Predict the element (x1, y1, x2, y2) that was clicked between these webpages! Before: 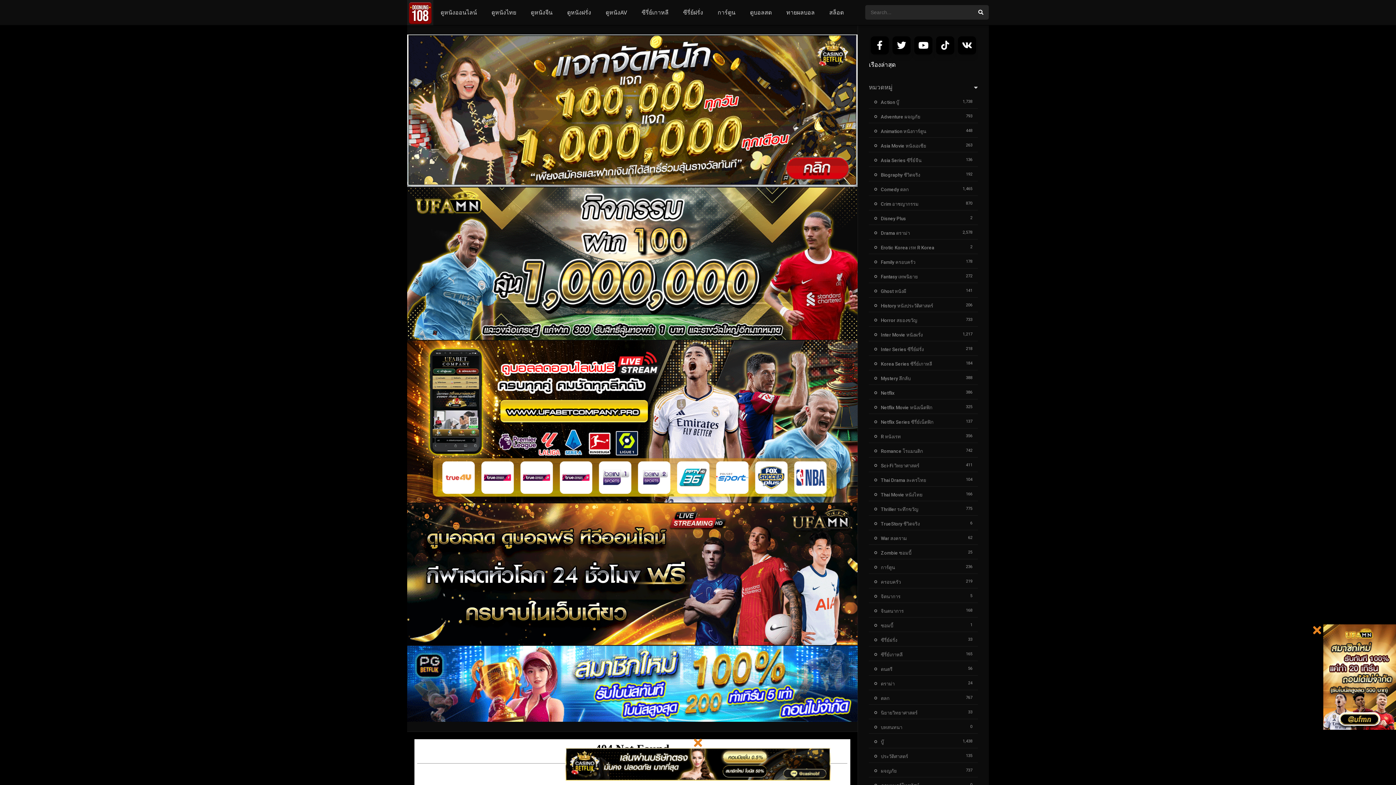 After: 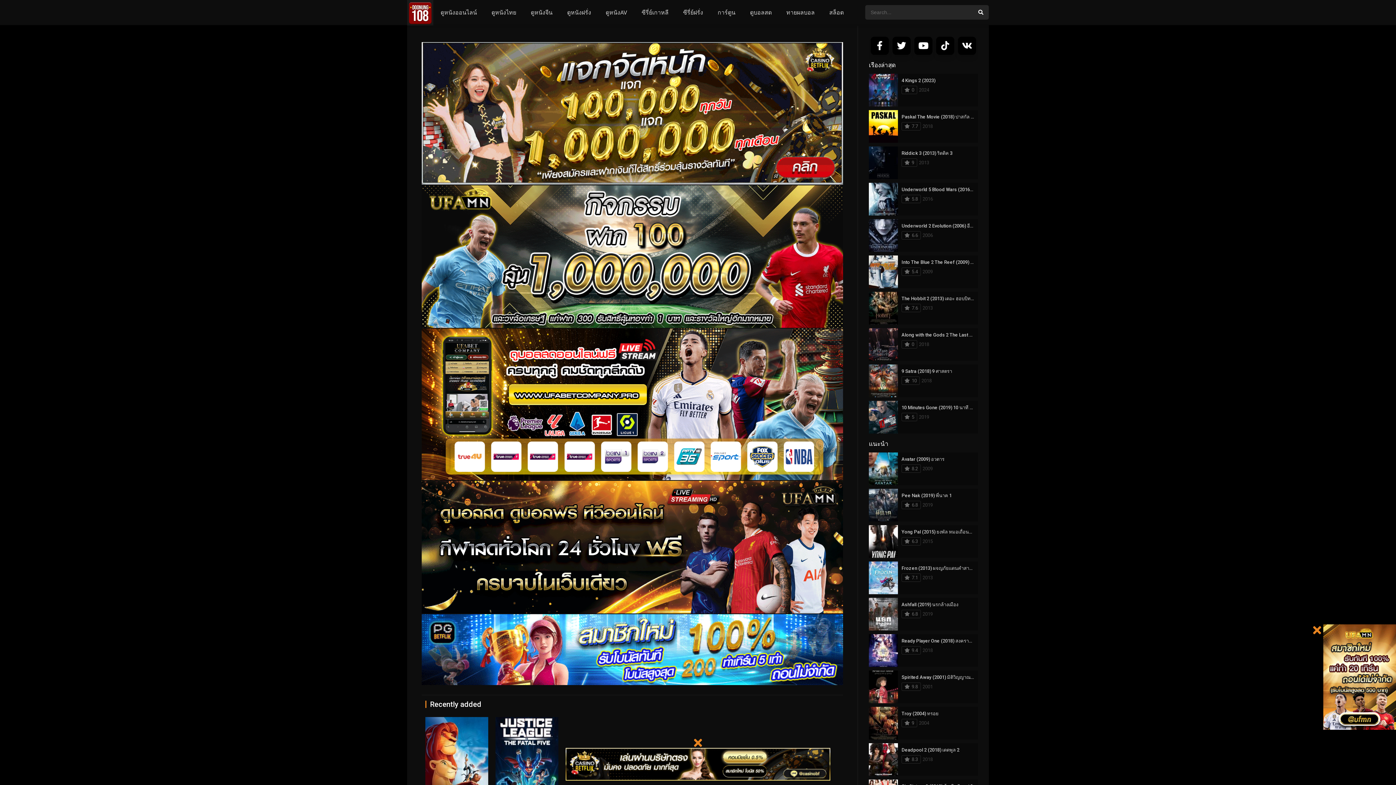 Action: bbox: (874, 216, 906, 221) label: Disney Plus